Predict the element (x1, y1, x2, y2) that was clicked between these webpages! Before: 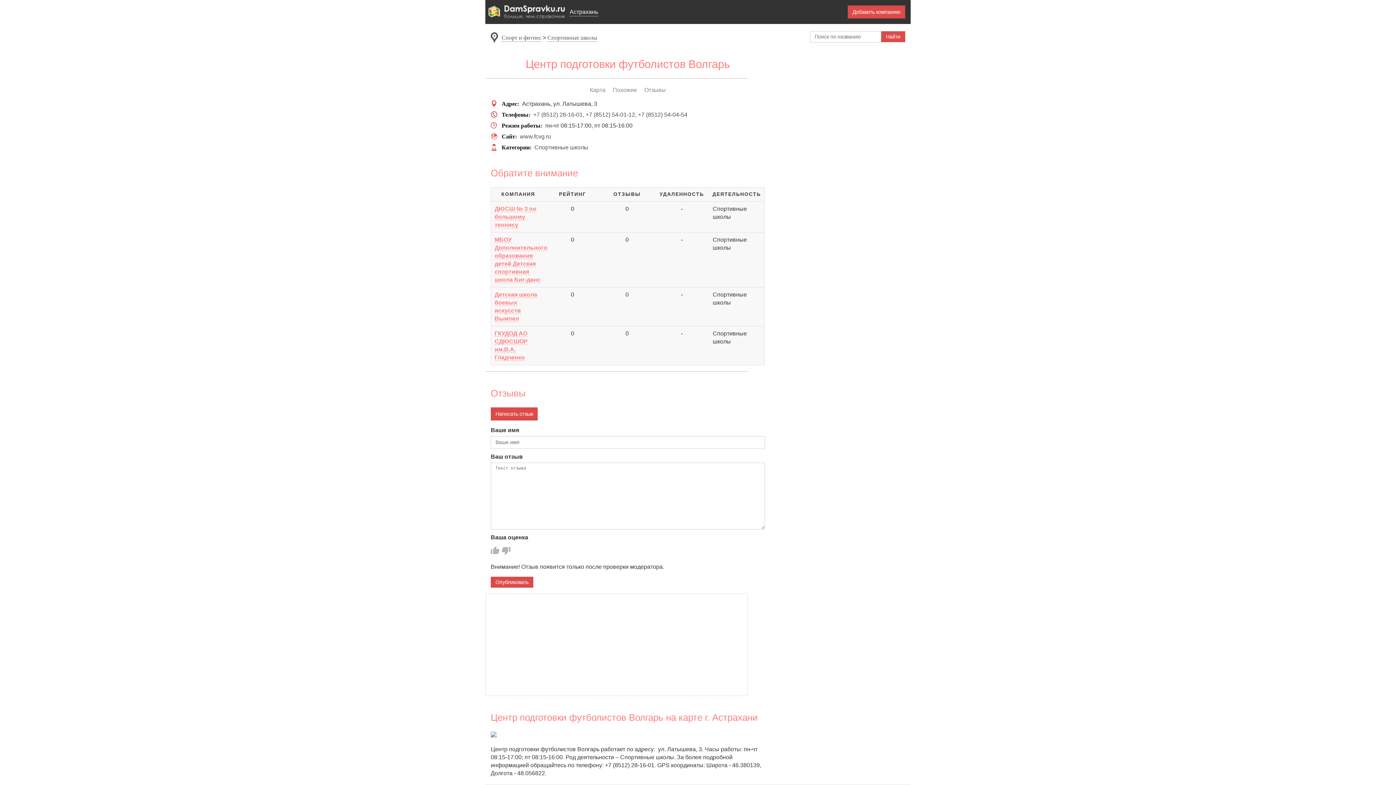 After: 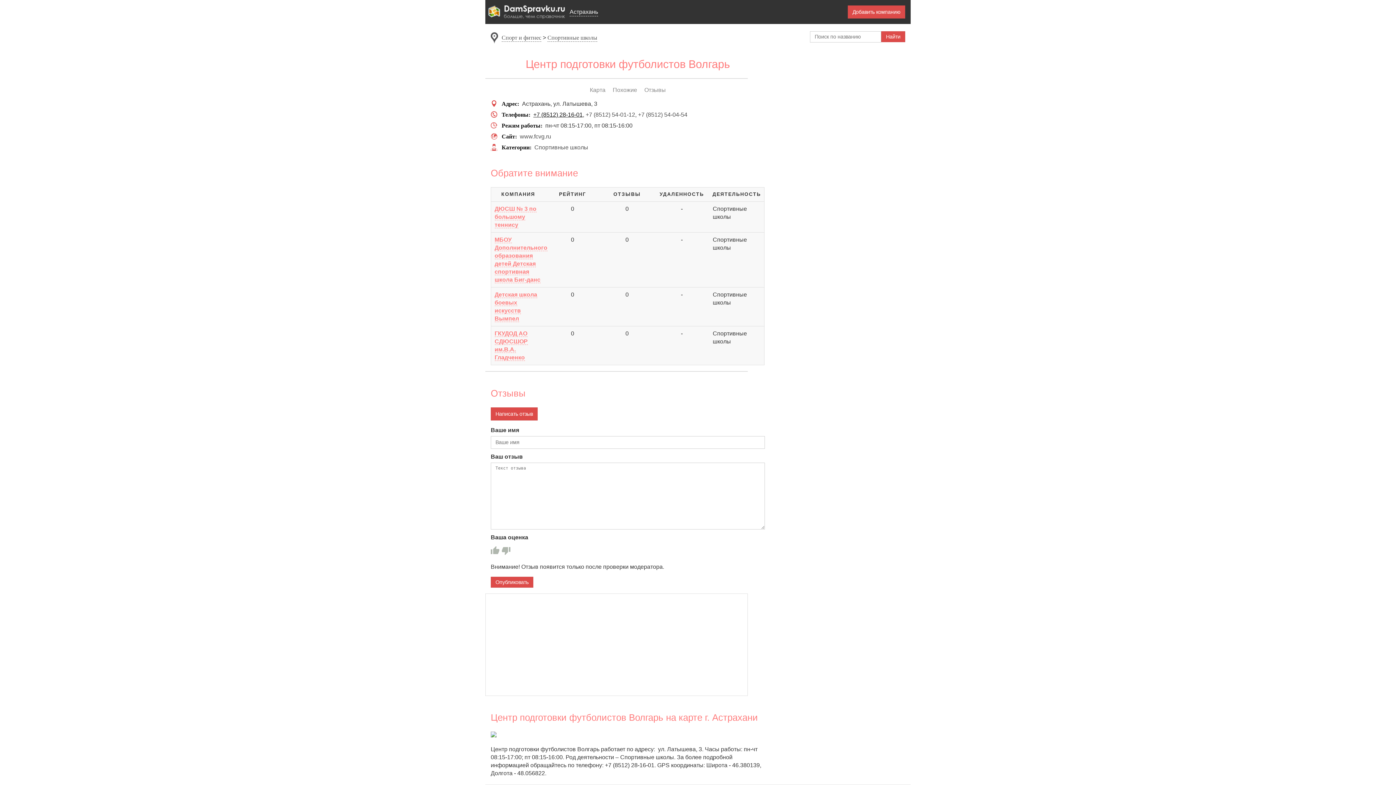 Action: bbox: (533, 111, 582, 117) label: +7 (8512) 28-16-01